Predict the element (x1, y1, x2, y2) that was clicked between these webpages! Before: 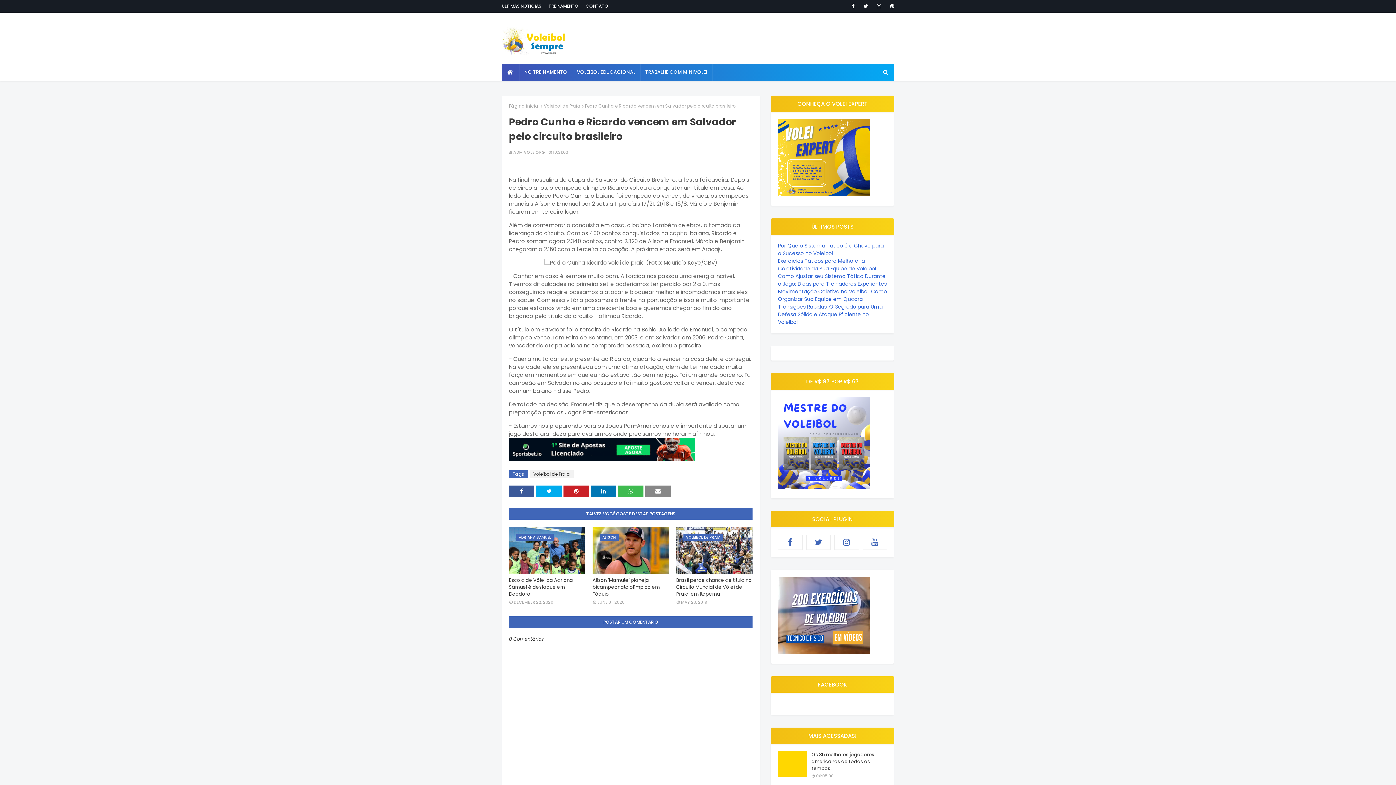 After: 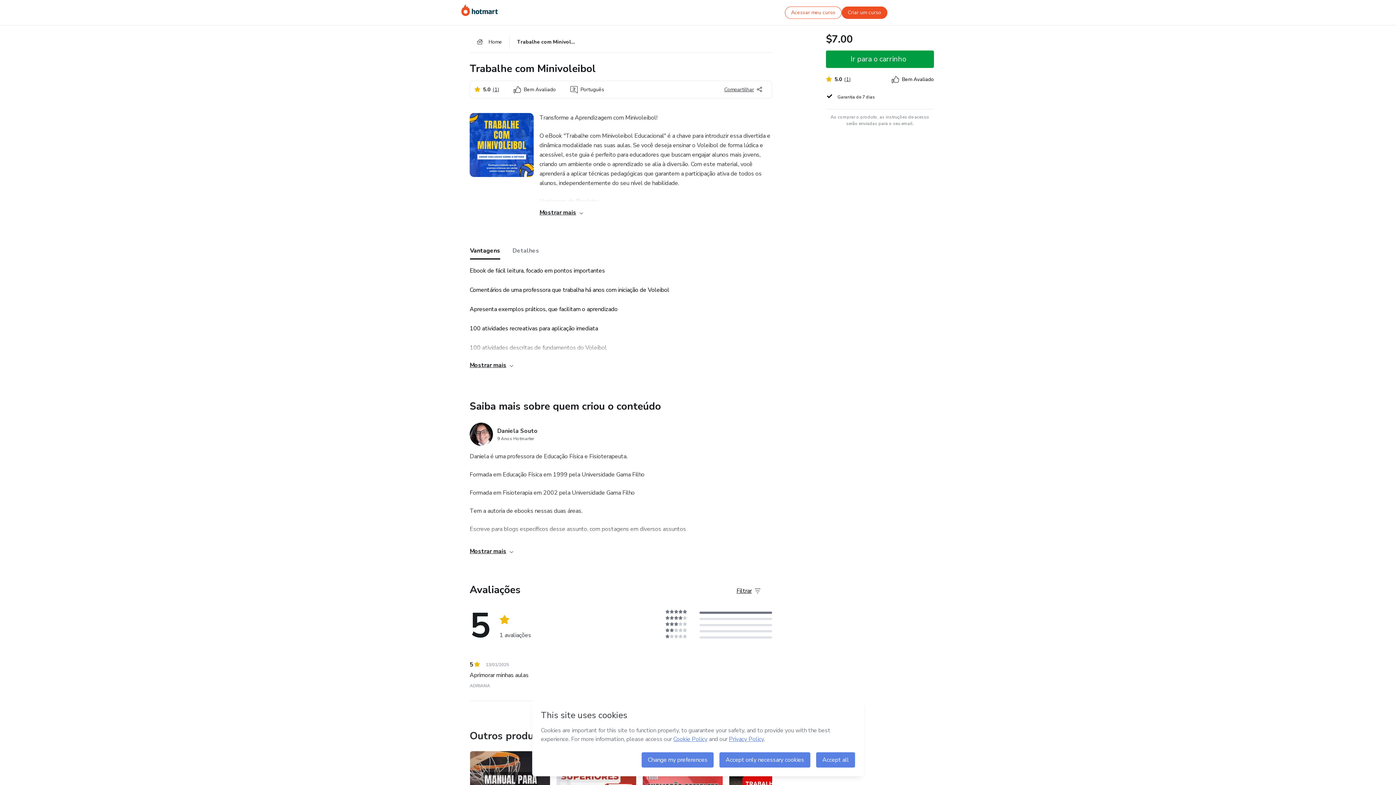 Action: label: TRABALHE COM MINIVOLEI bbox: (640, 63, 712, 81)